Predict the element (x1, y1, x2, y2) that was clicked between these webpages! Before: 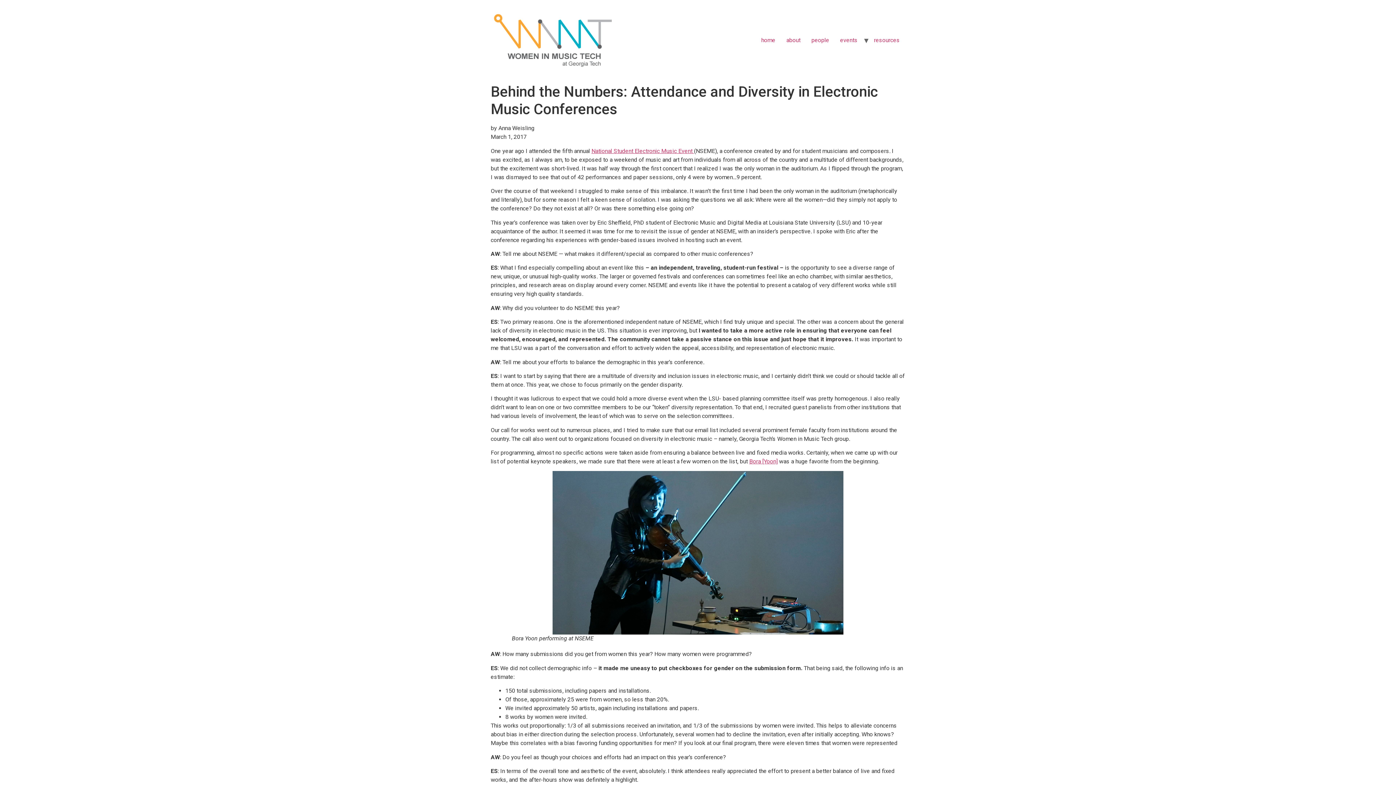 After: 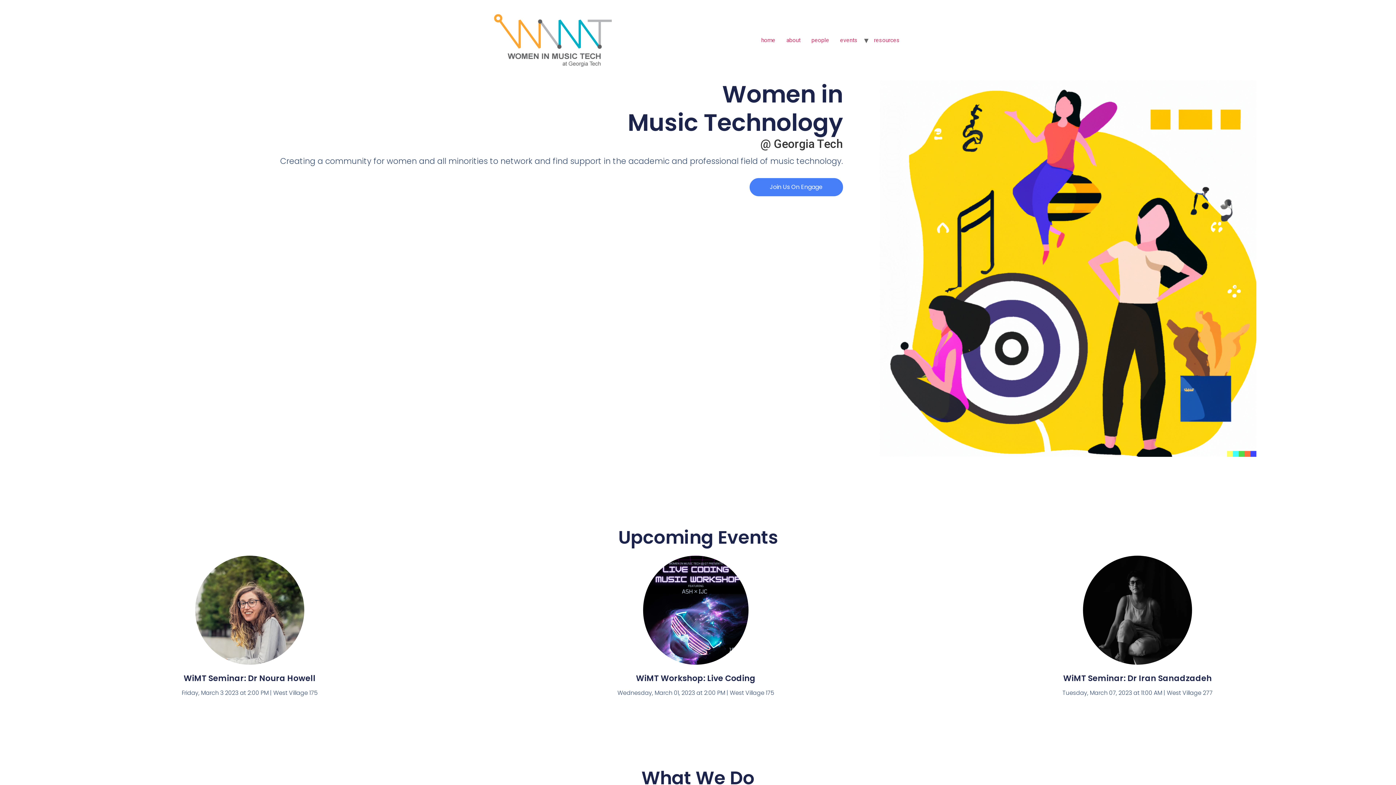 Action: bbox: (490, 5, 615, 74)